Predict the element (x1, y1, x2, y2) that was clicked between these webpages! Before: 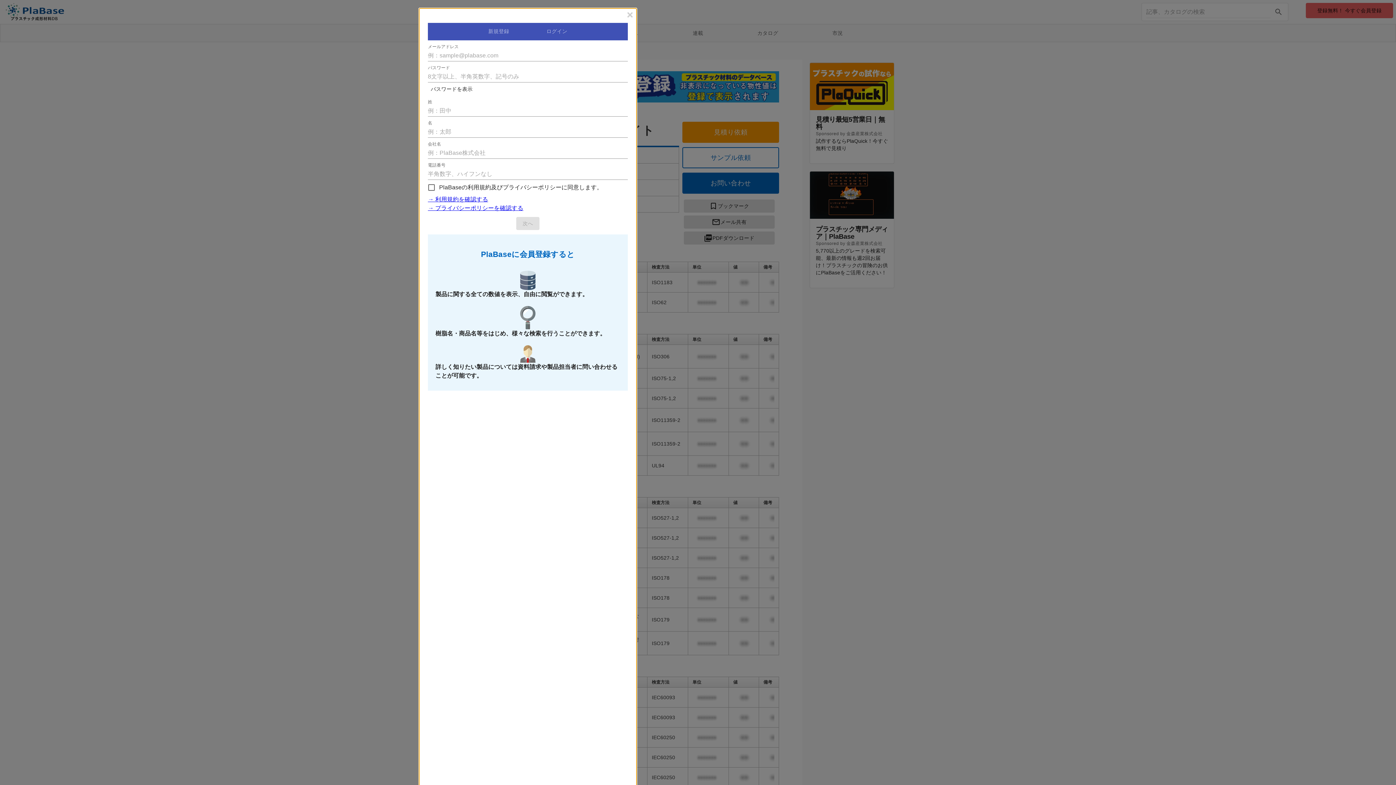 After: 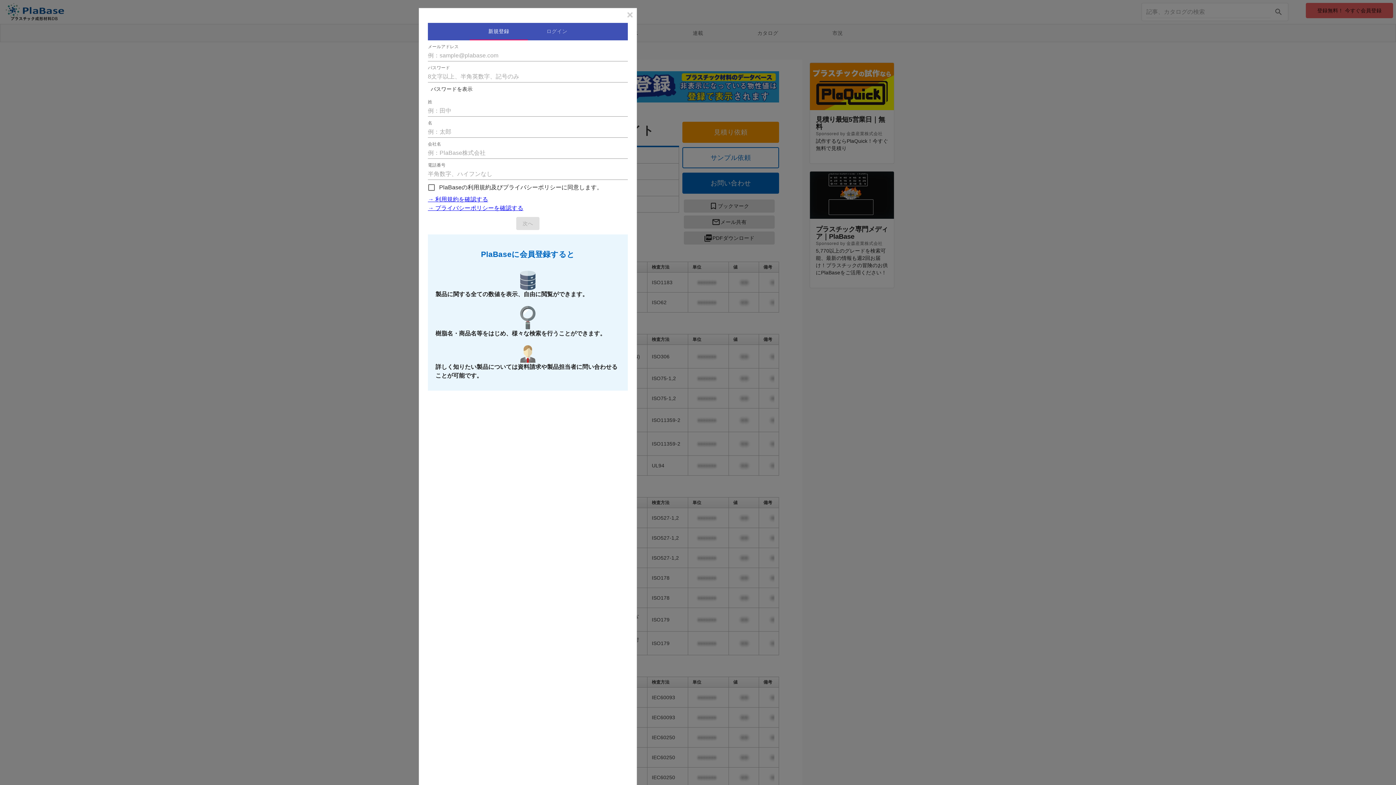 Action: bbox: (469, 22, 528, 40) label: 新規登録